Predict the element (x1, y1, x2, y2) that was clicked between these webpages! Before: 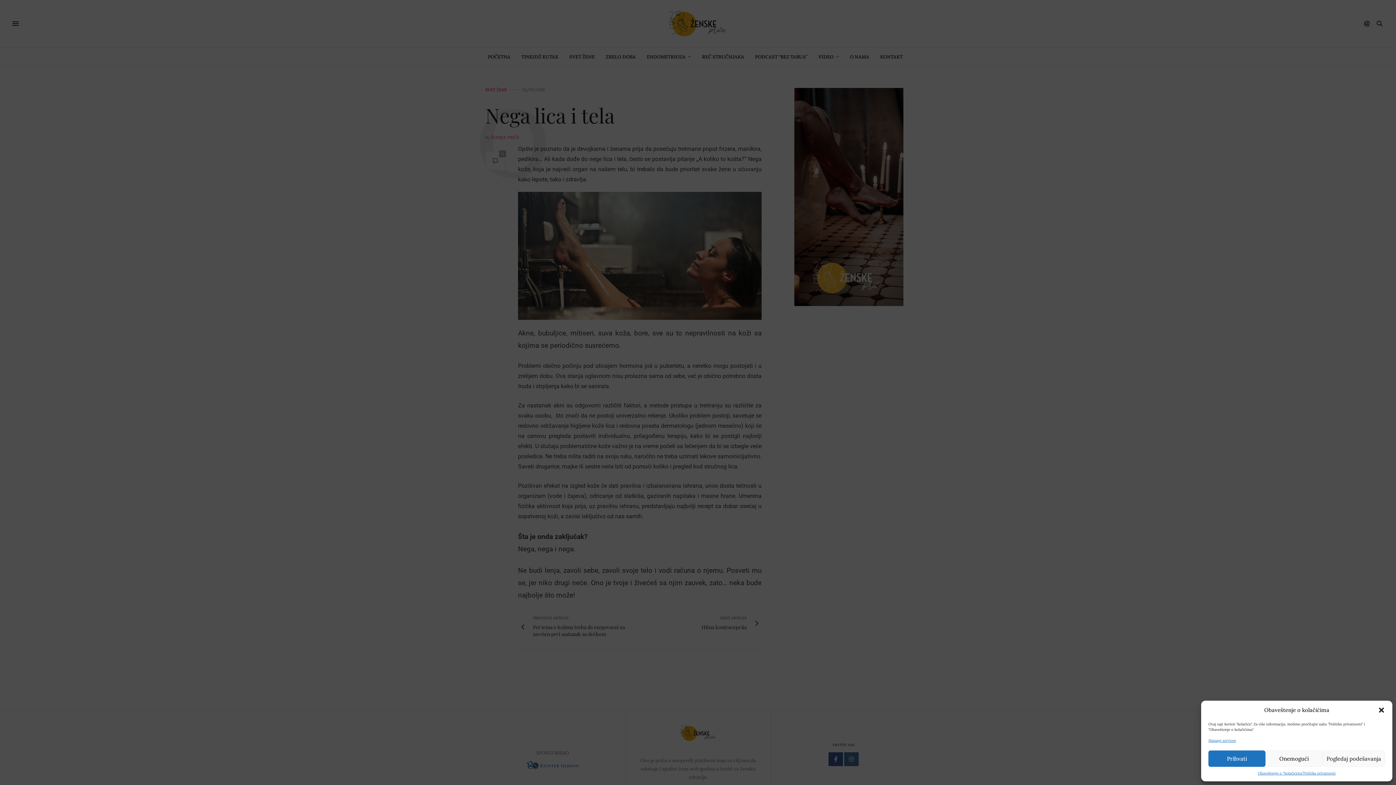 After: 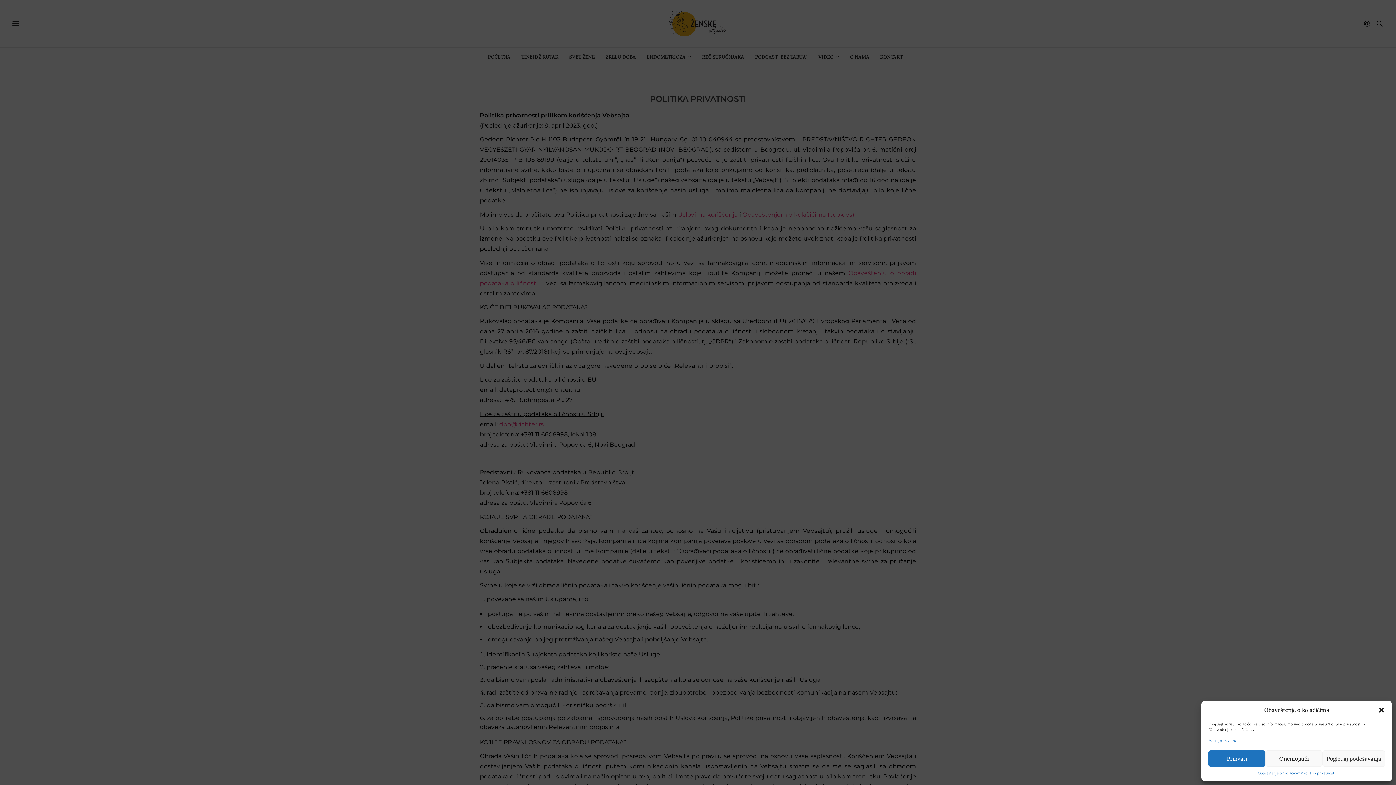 Action: label: Politika privatnosti bbox: (1303, 770, 1335, 776)